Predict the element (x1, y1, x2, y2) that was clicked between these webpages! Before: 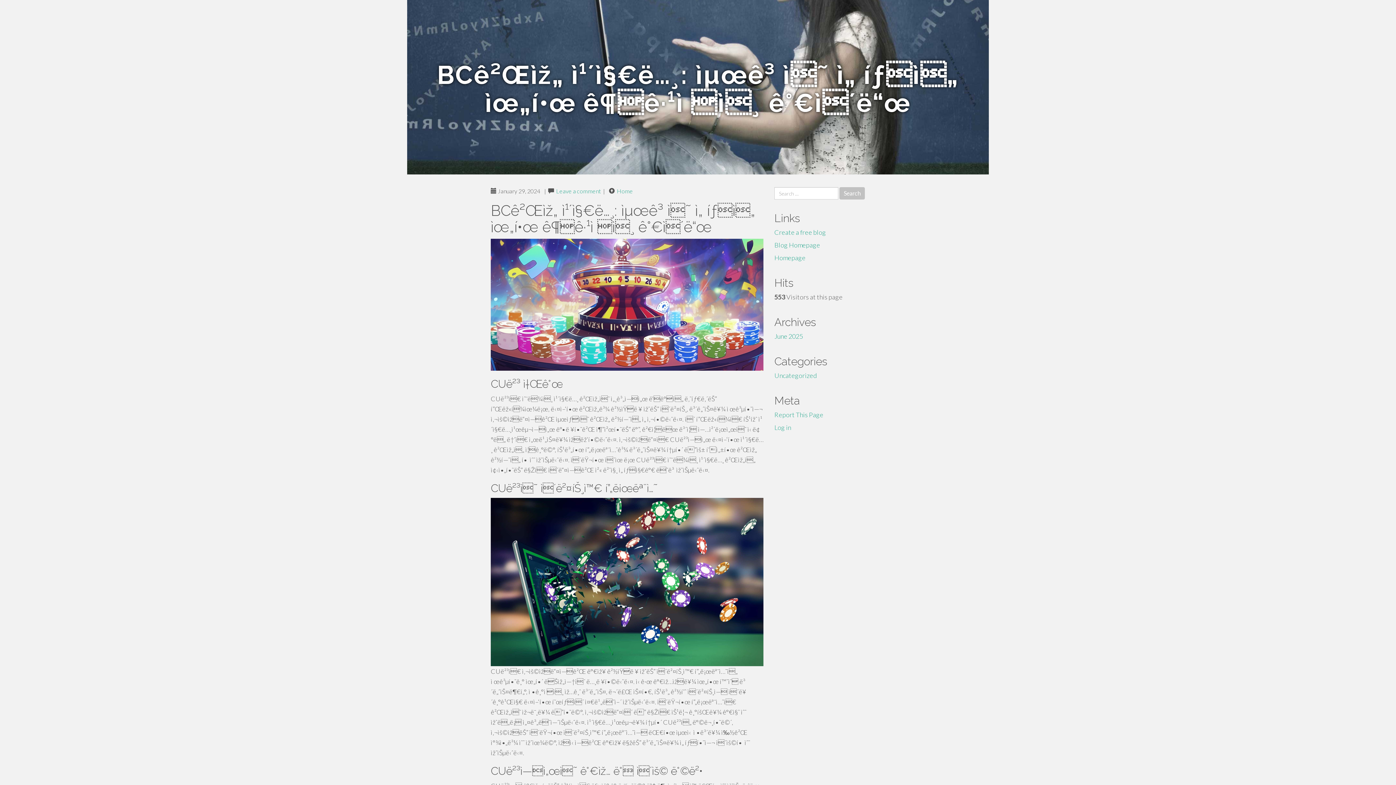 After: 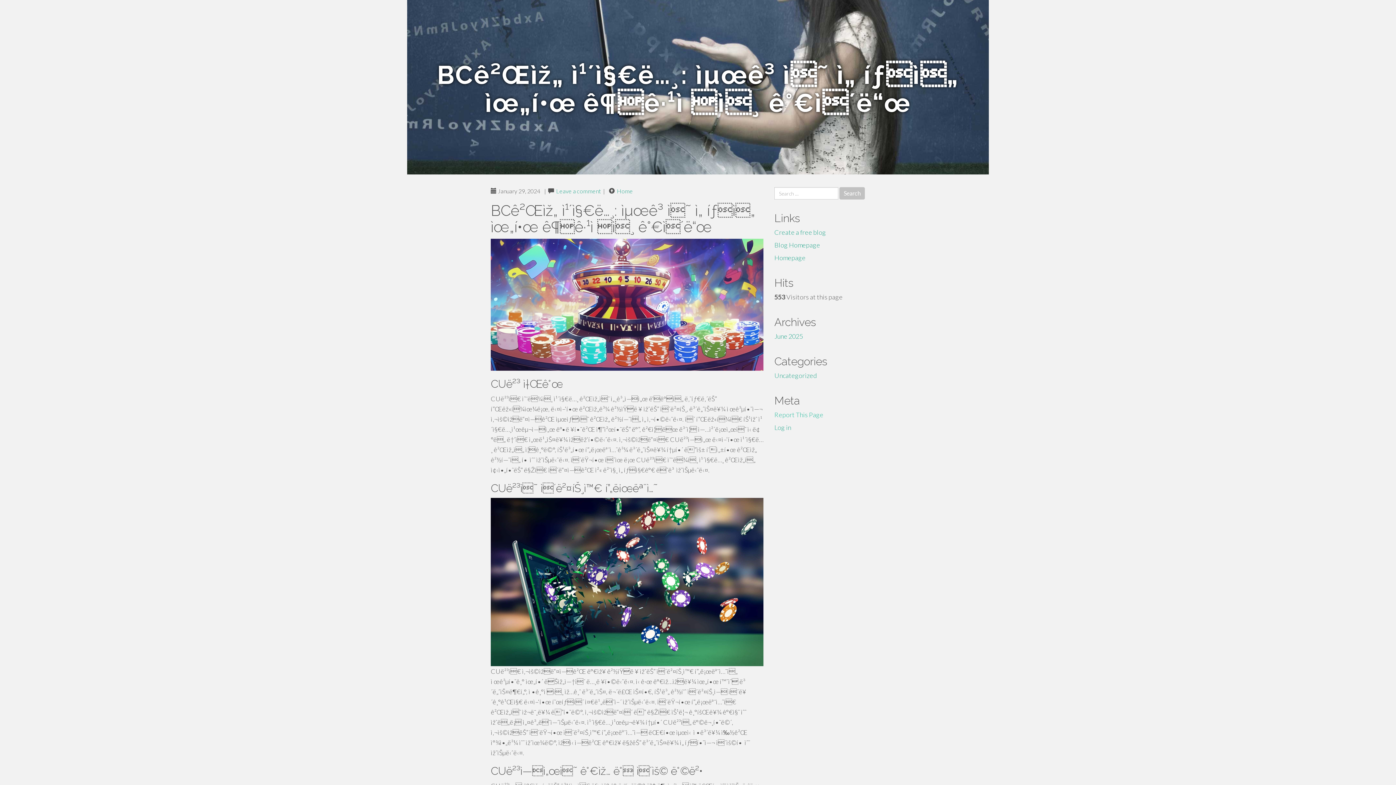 Action: bbox: (774, 410, 823, 418) label: Report This Page